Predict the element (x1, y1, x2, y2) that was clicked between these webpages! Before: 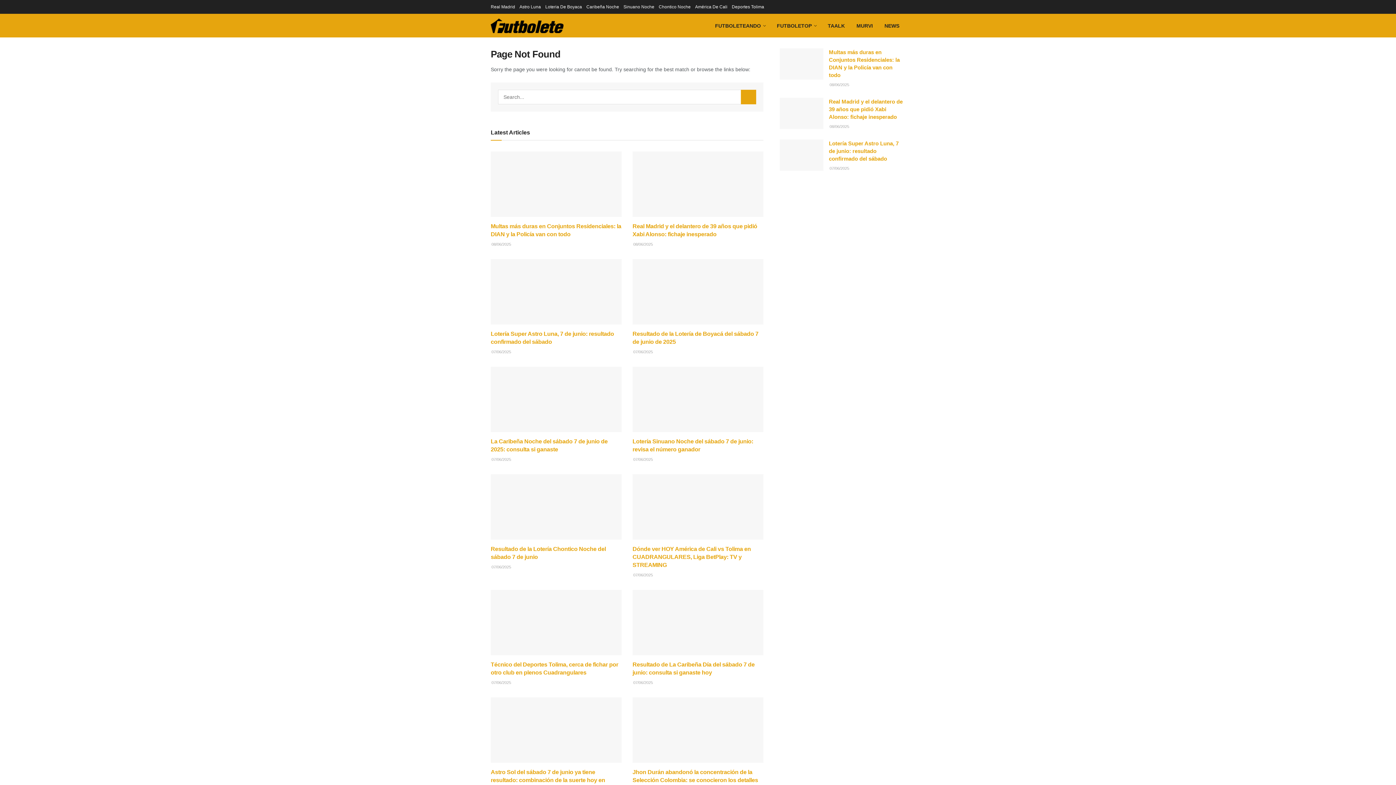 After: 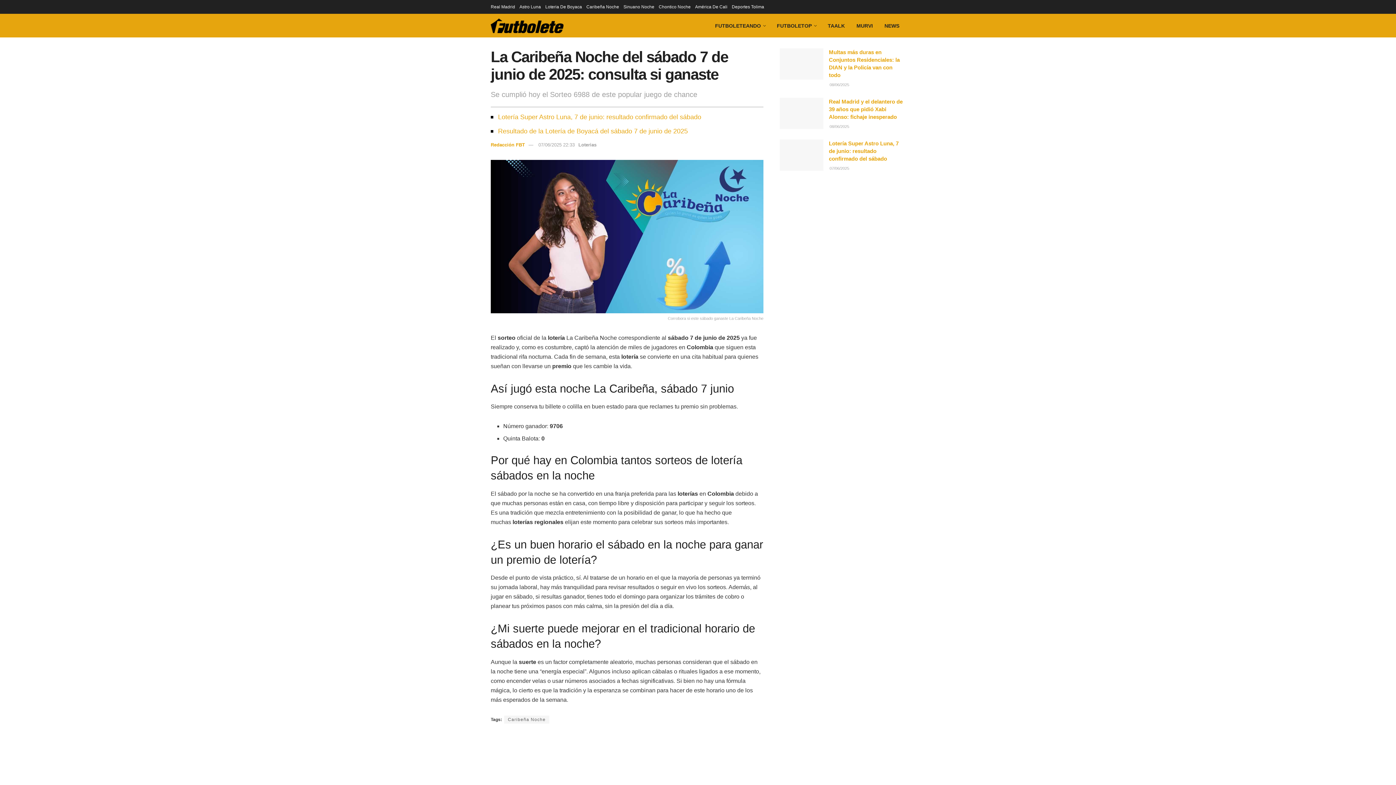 Action: label: Read article: La Caribeña Noche del sábado 7 de junio de 2025: consulta si ganaste bbox: (490, 366, 621, 463)